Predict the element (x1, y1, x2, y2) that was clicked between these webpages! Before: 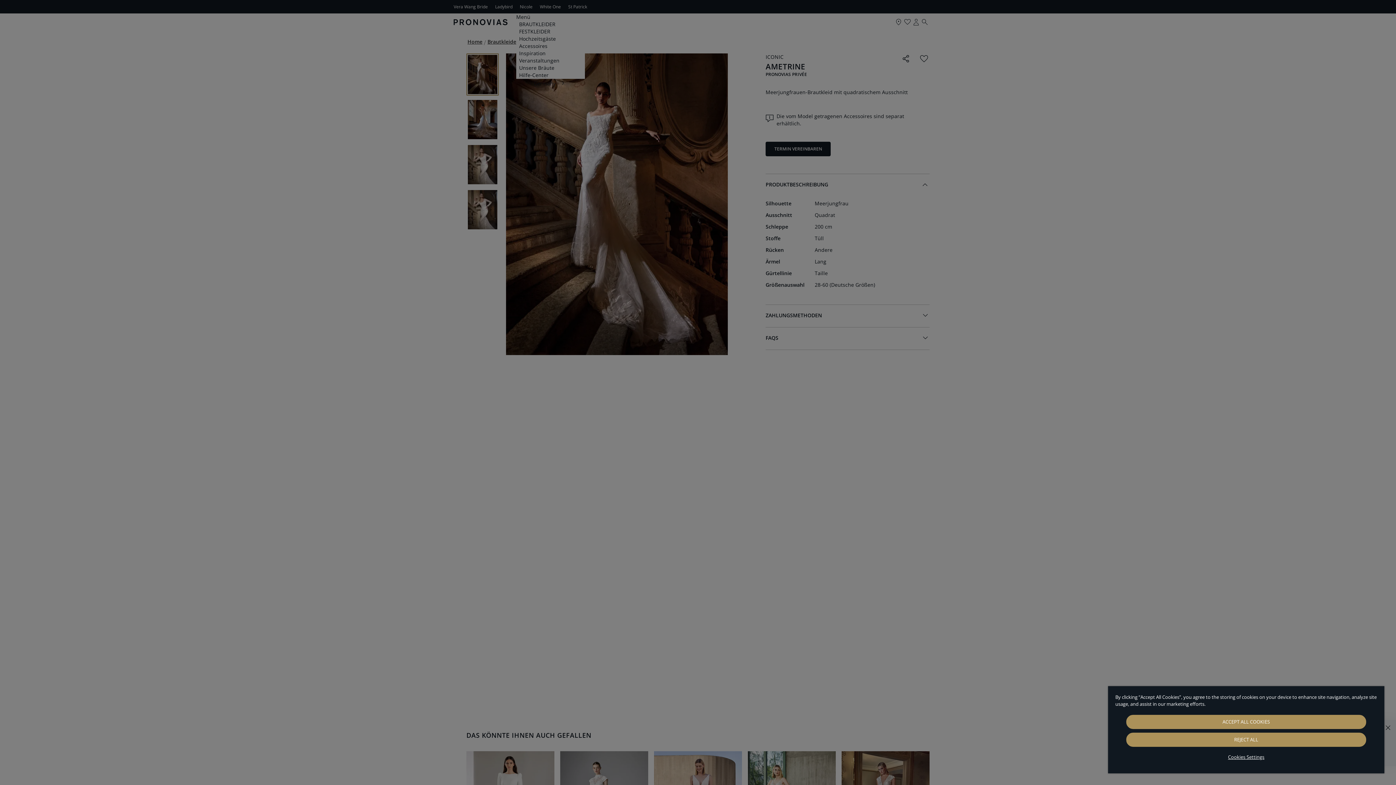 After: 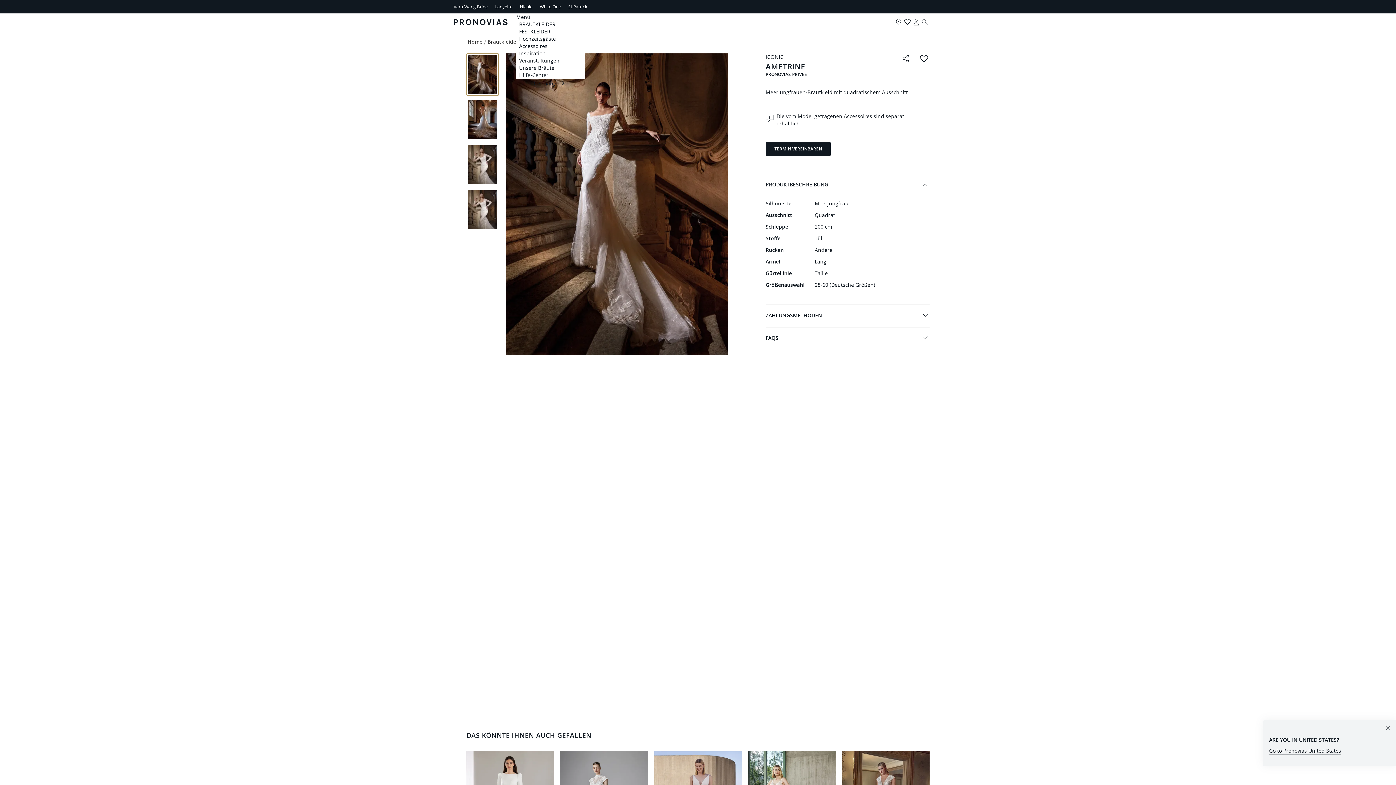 Action: bbox: (1126, 715, 1366, 729) label: ACCEPT ALL COOKIES